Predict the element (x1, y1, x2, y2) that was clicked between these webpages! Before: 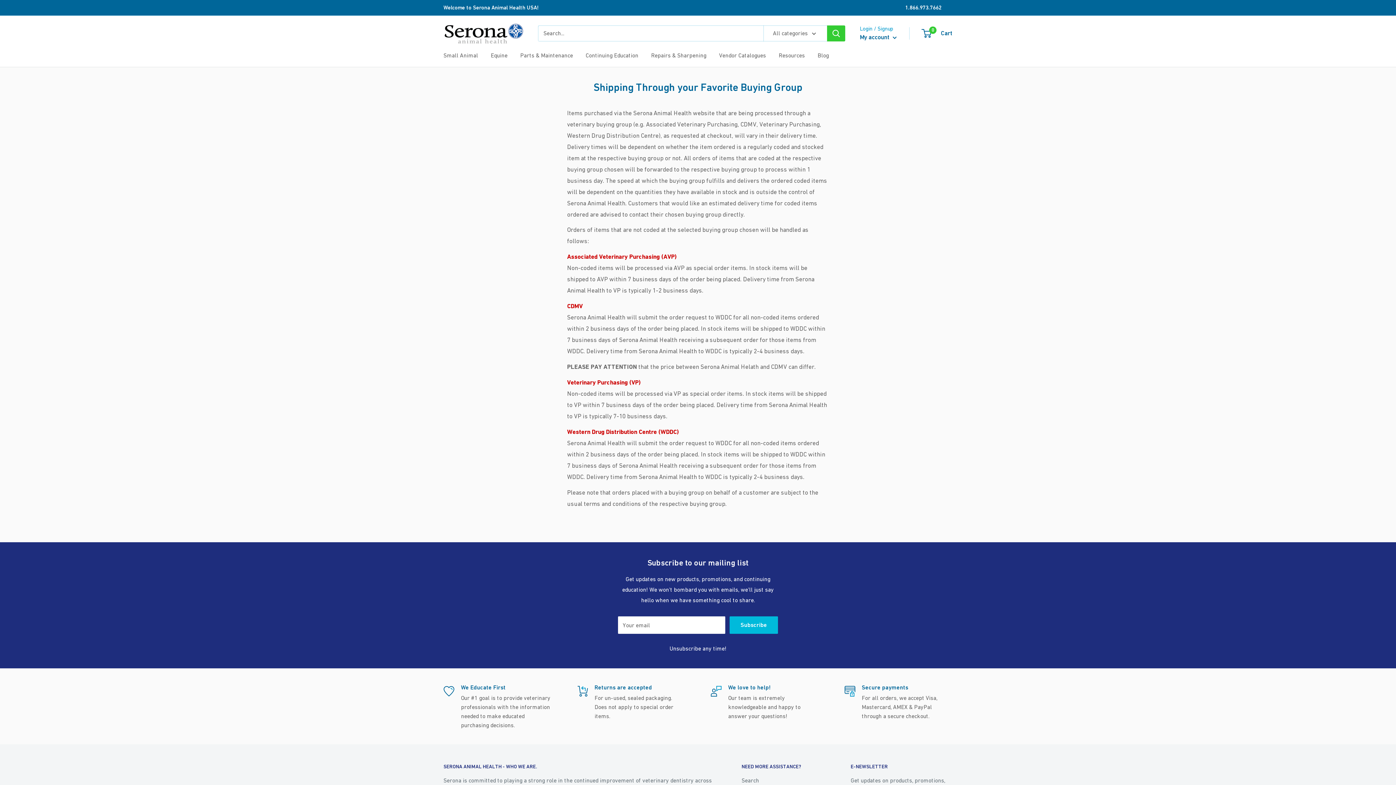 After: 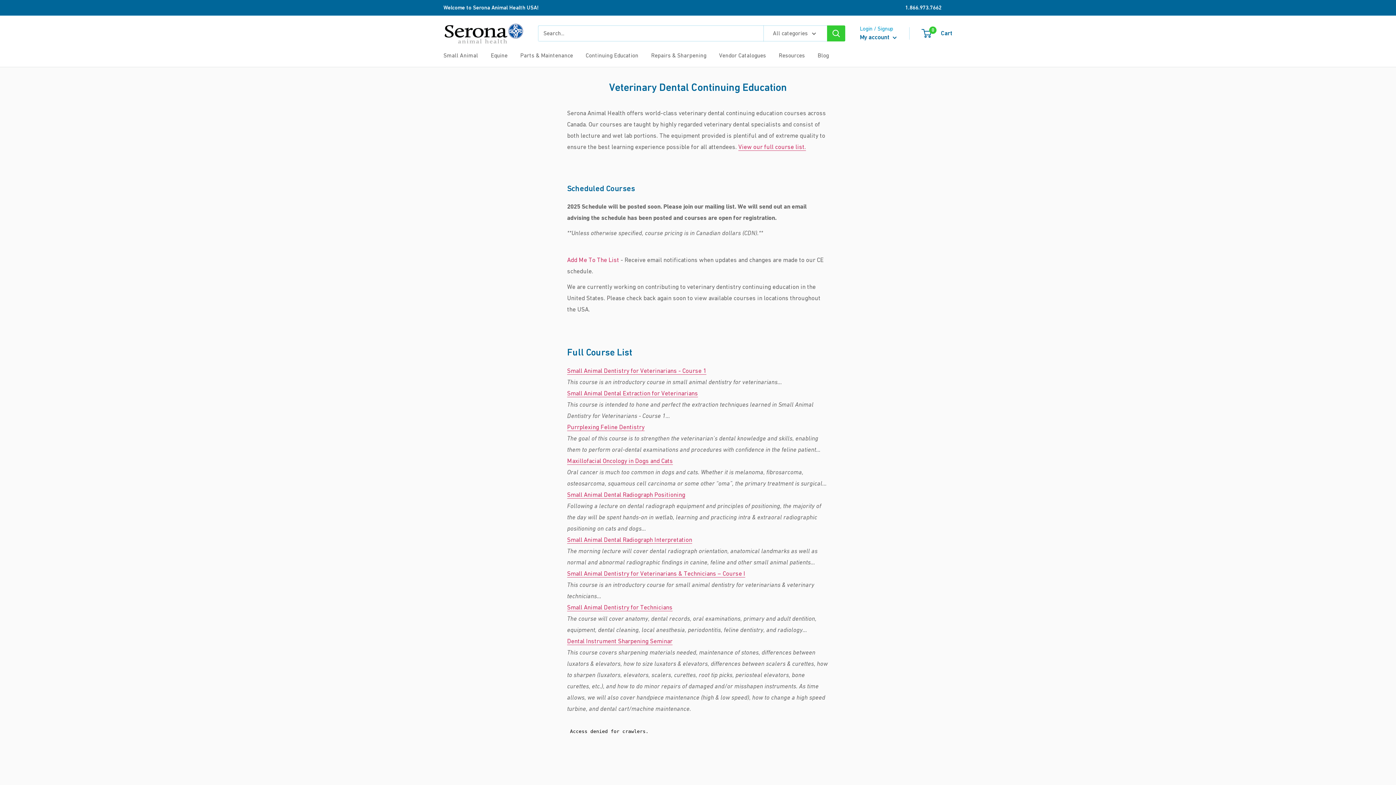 Action: label: Continuing Education bbox: (585, 50, 638, 60)